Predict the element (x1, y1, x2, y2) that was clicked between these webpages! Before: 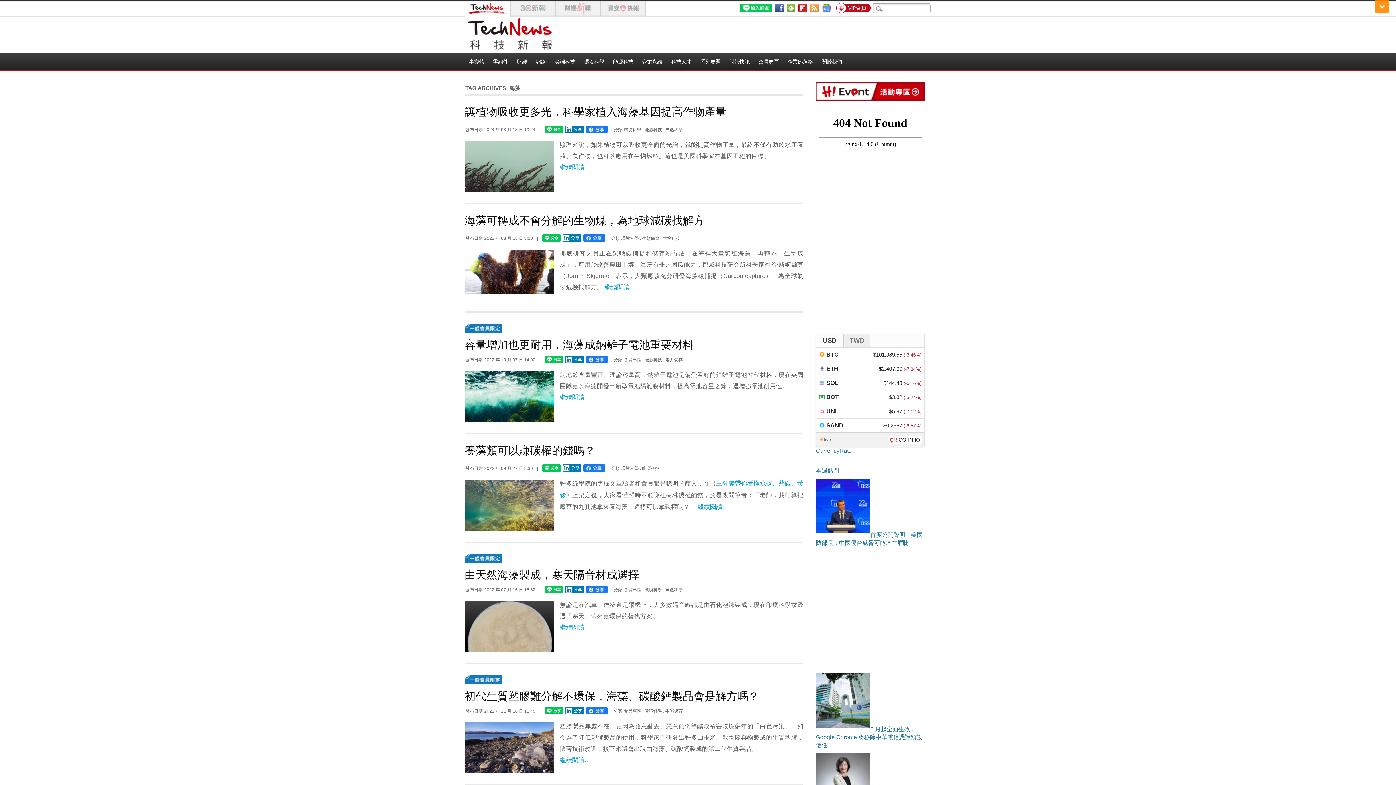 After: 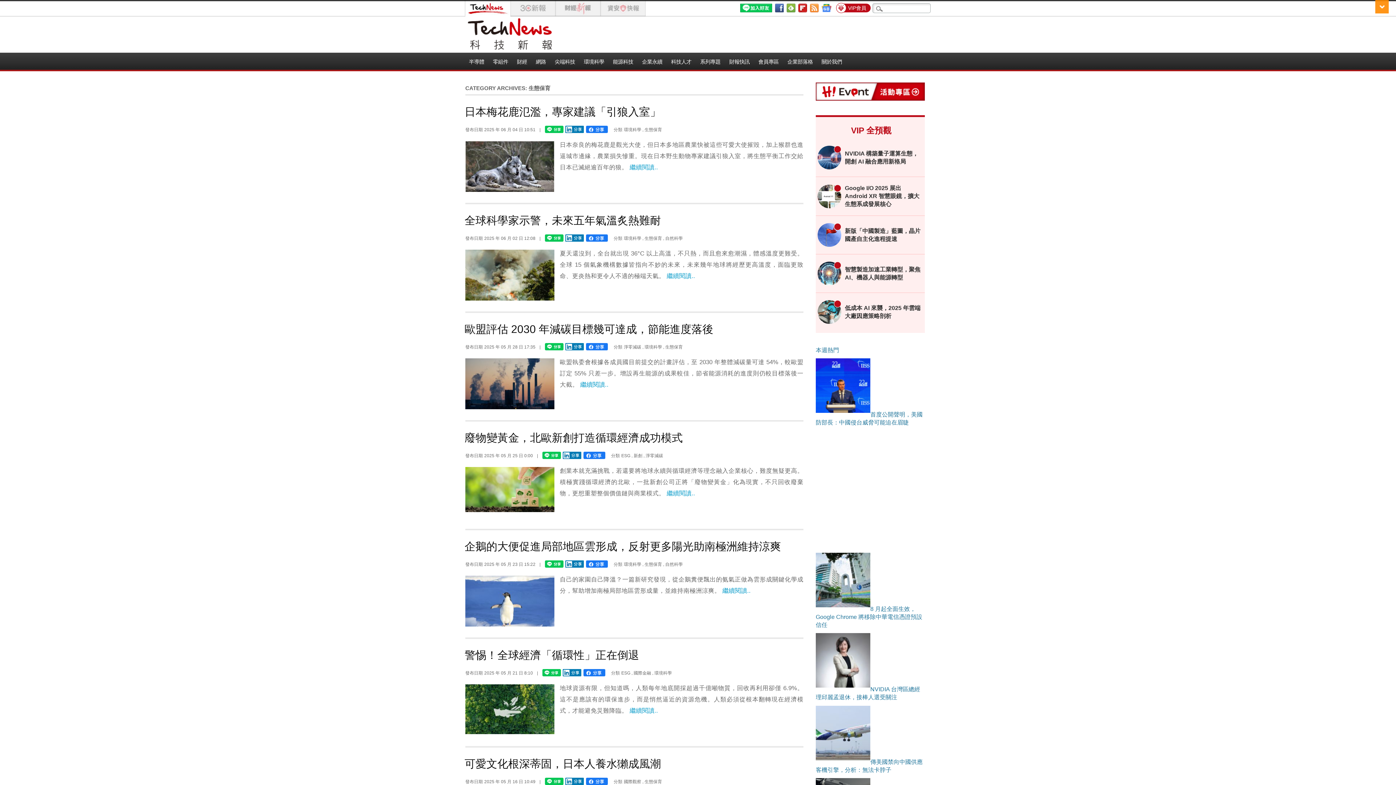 Action: label: 生態保育 bbox: (665, 709, 682, 714)